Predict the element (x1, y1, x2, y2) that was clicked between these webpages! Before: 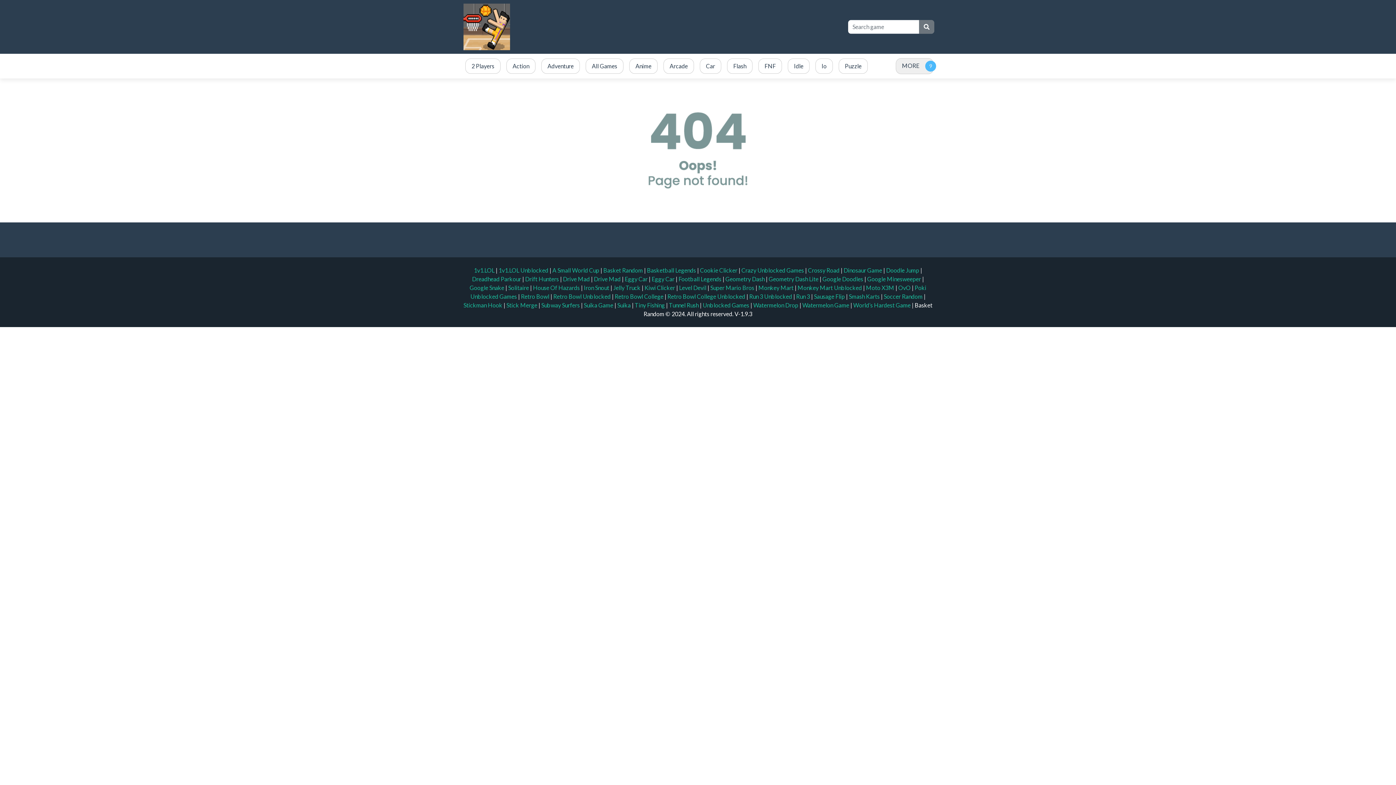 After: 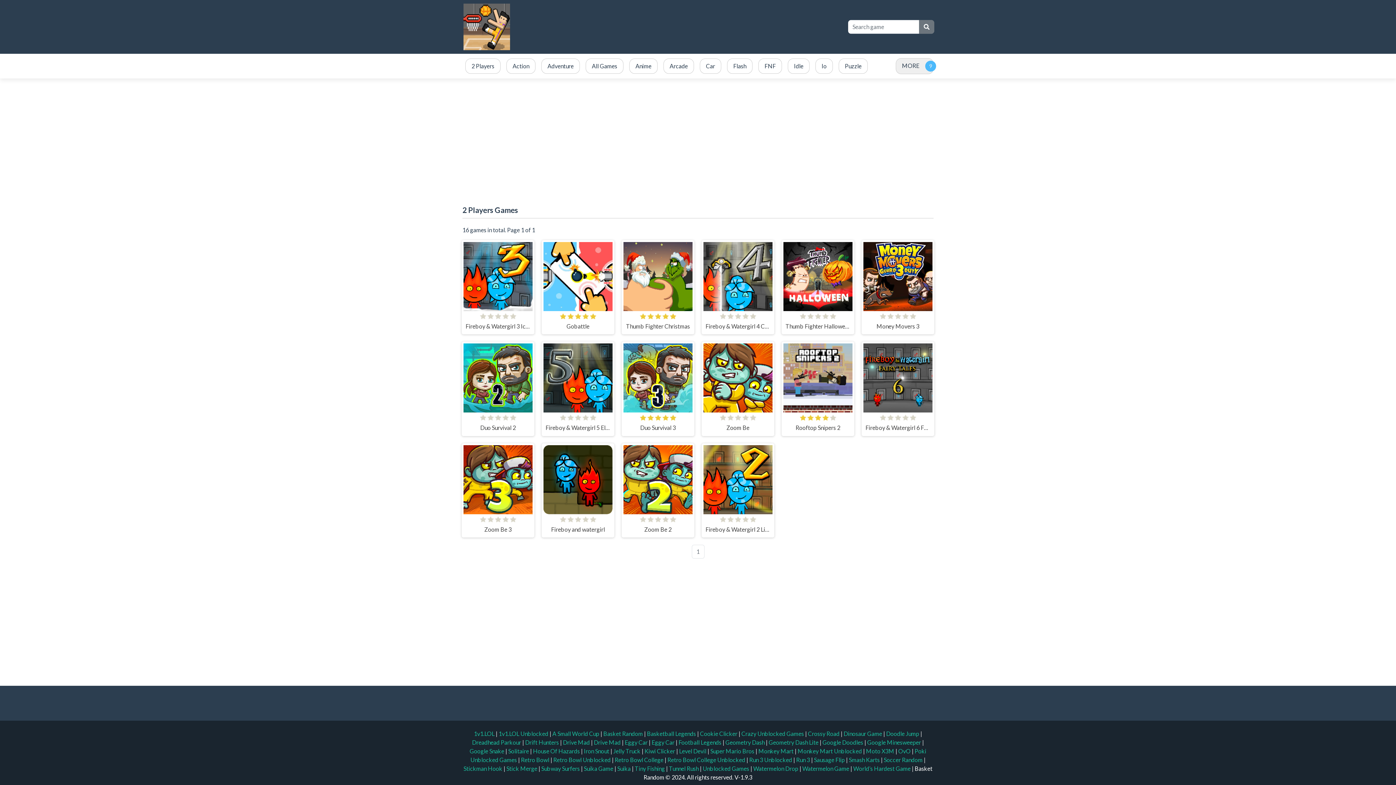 Action: bbox: (462, 55, 503, 76) label: 2 Players